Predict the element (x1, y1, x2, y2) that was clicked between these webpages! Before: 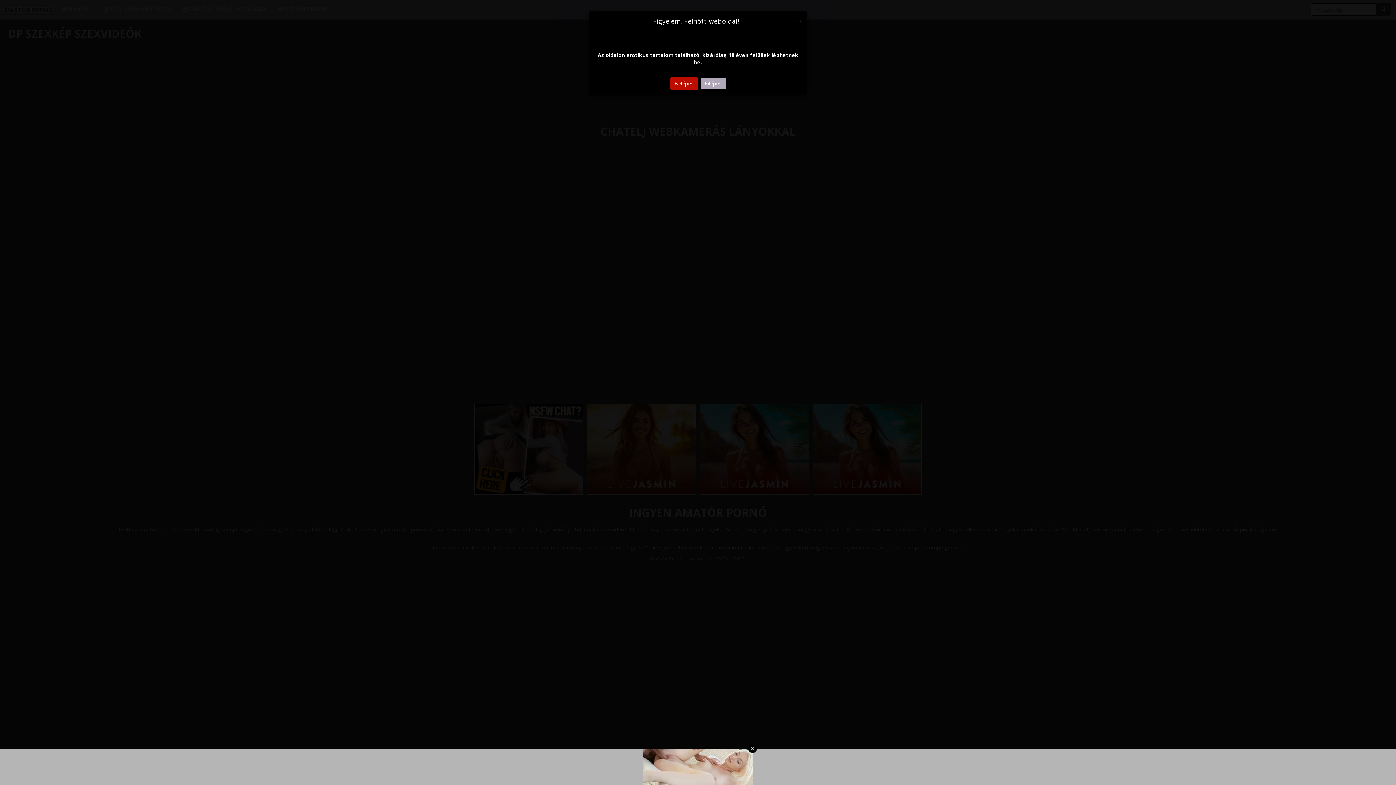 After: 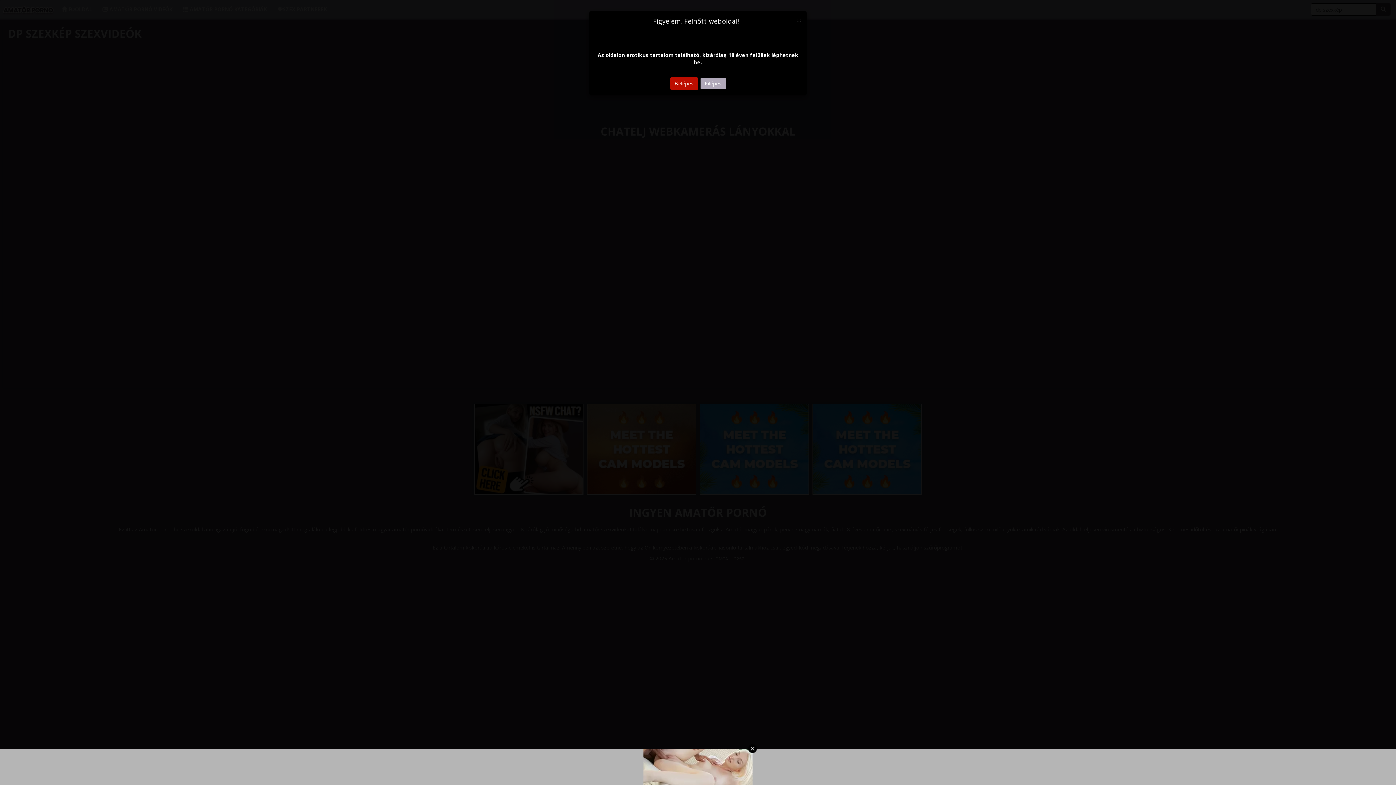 Action: label: Kilépés bbox: (700, 77, 726, 89)